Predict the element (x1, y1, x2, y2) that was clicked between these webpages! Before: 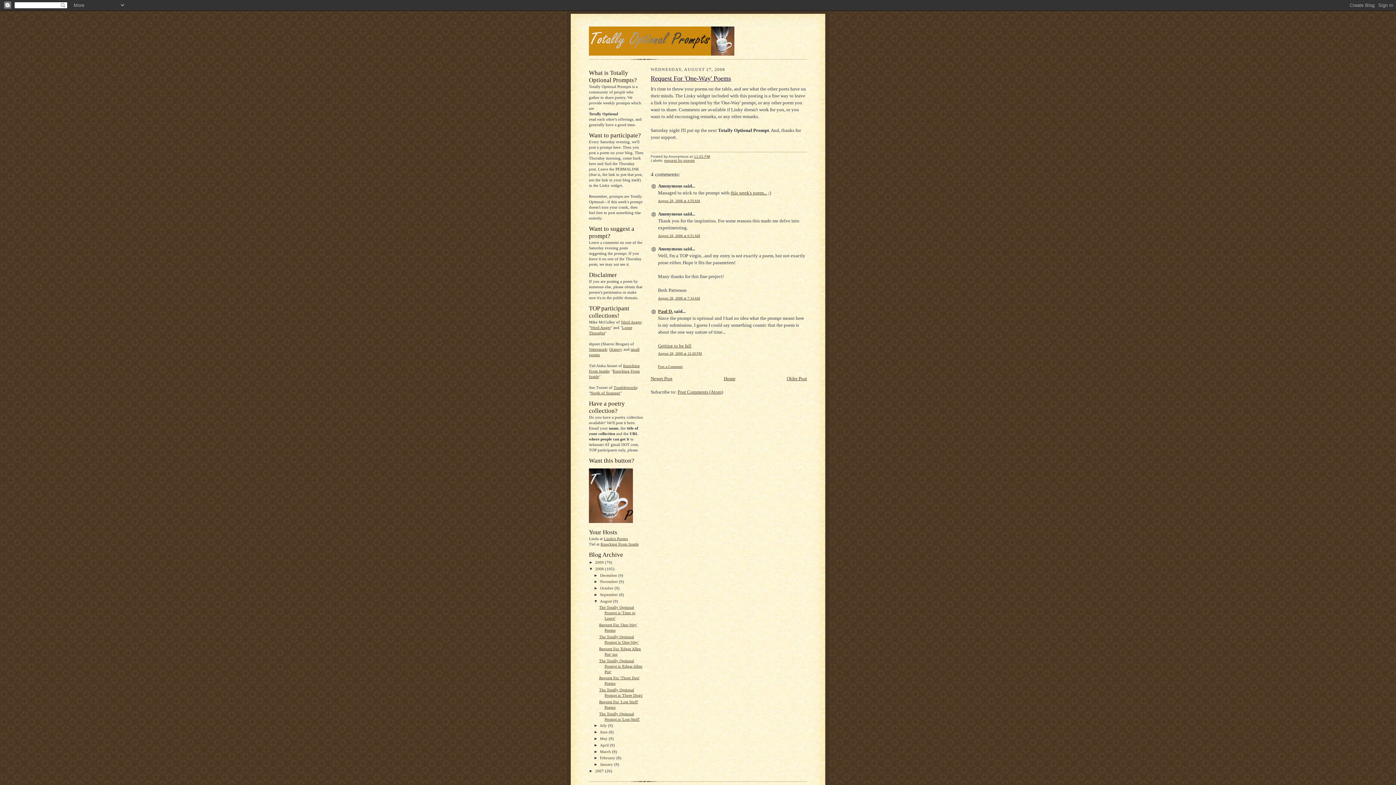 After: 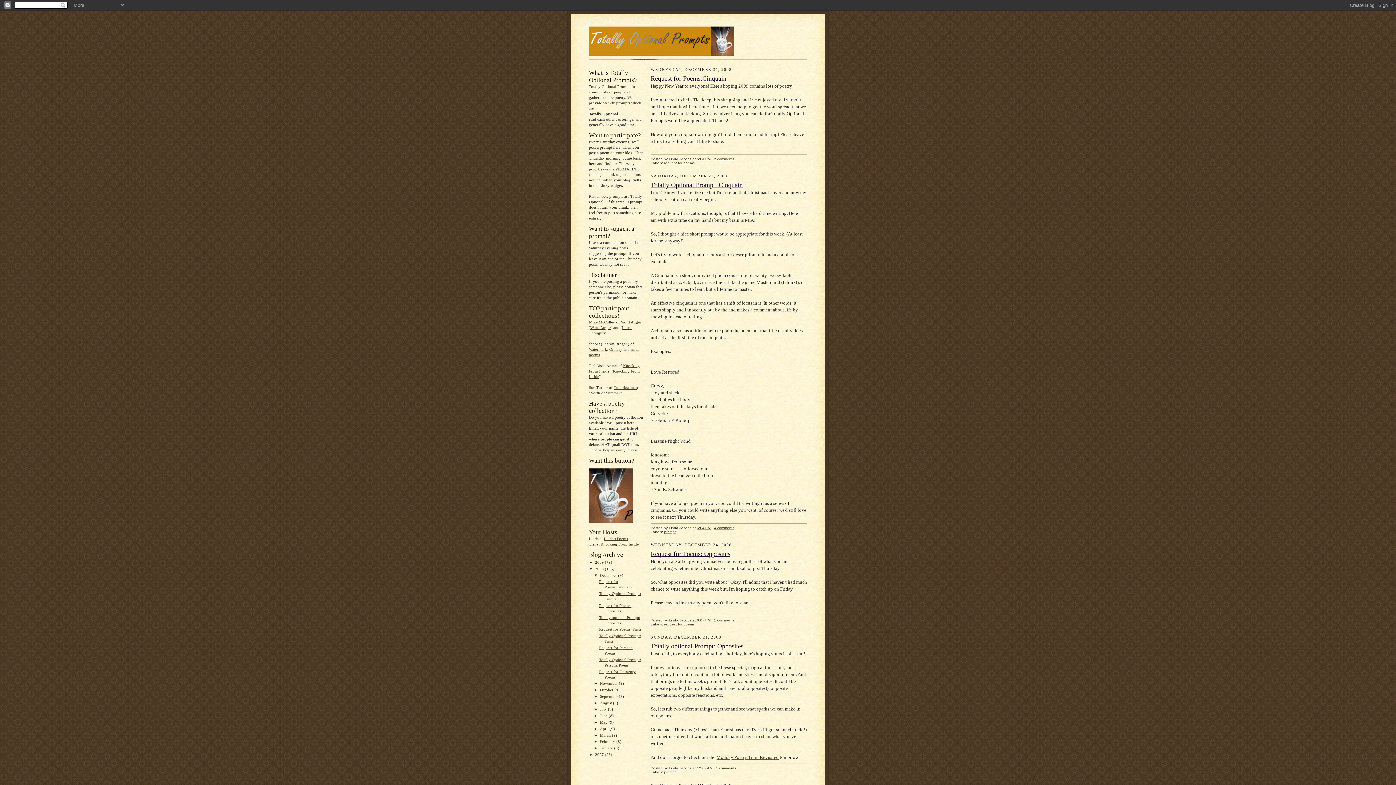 Action: bbox: (595, 566, 605, 571) label: 2008 